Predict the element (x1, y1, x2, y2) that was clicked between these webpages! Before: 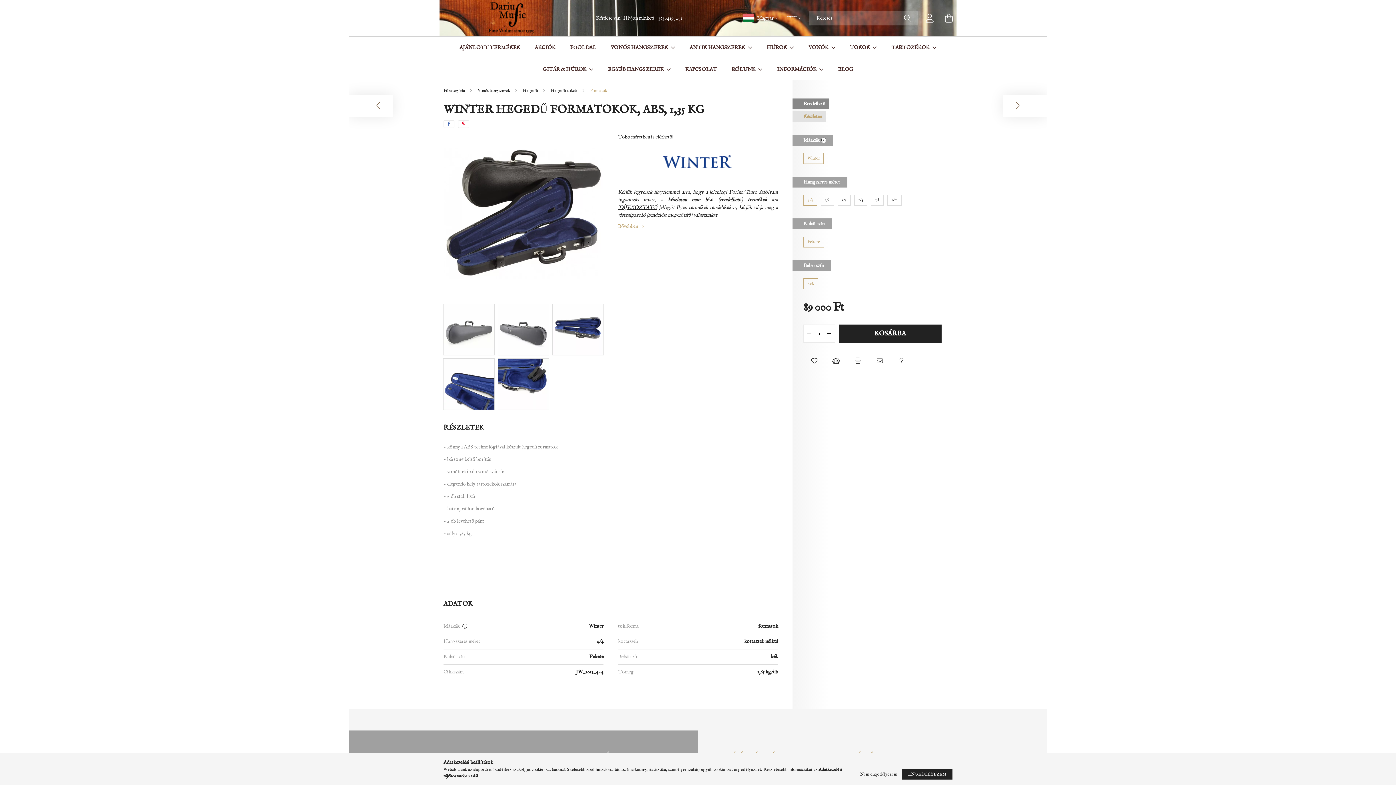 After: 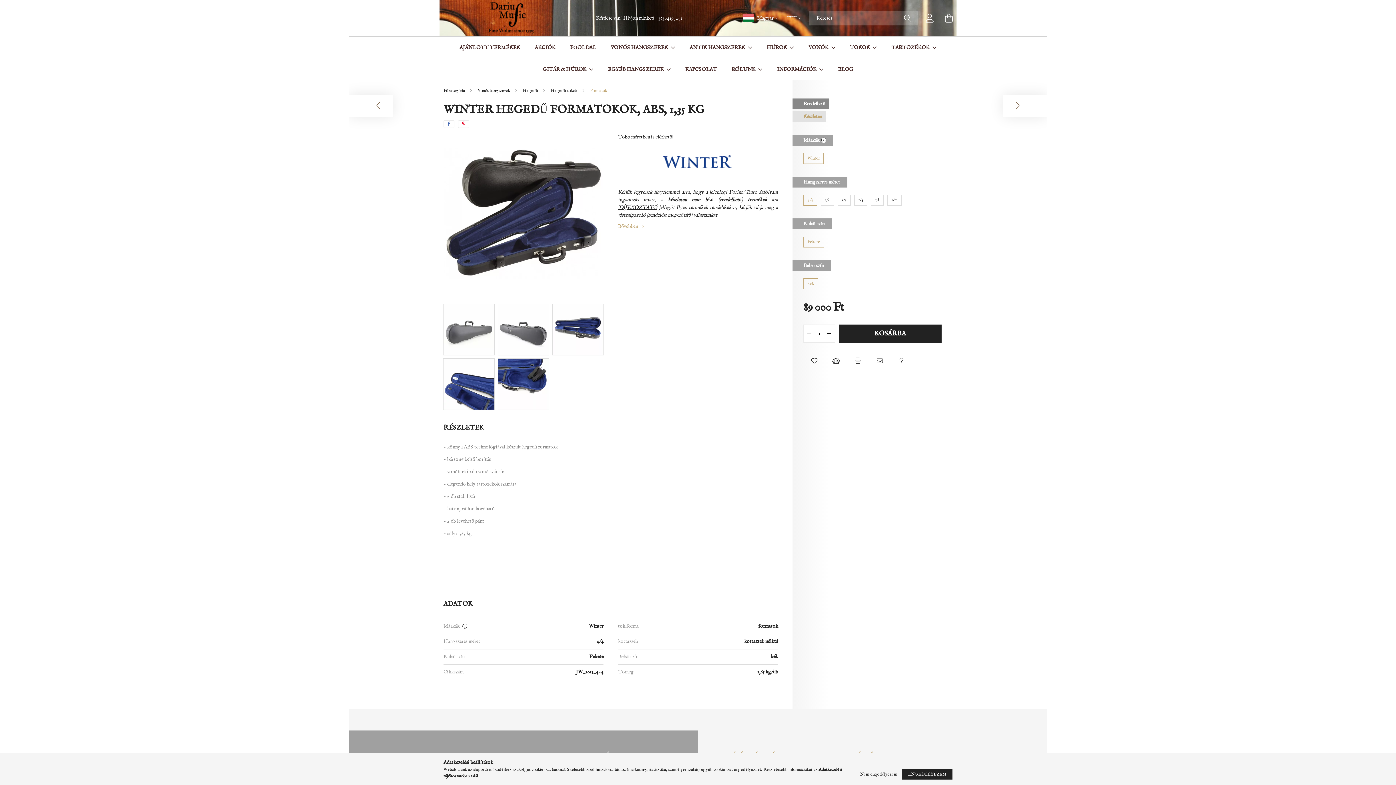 Action: label: Winter bbox: (803, 153, 824, 164)